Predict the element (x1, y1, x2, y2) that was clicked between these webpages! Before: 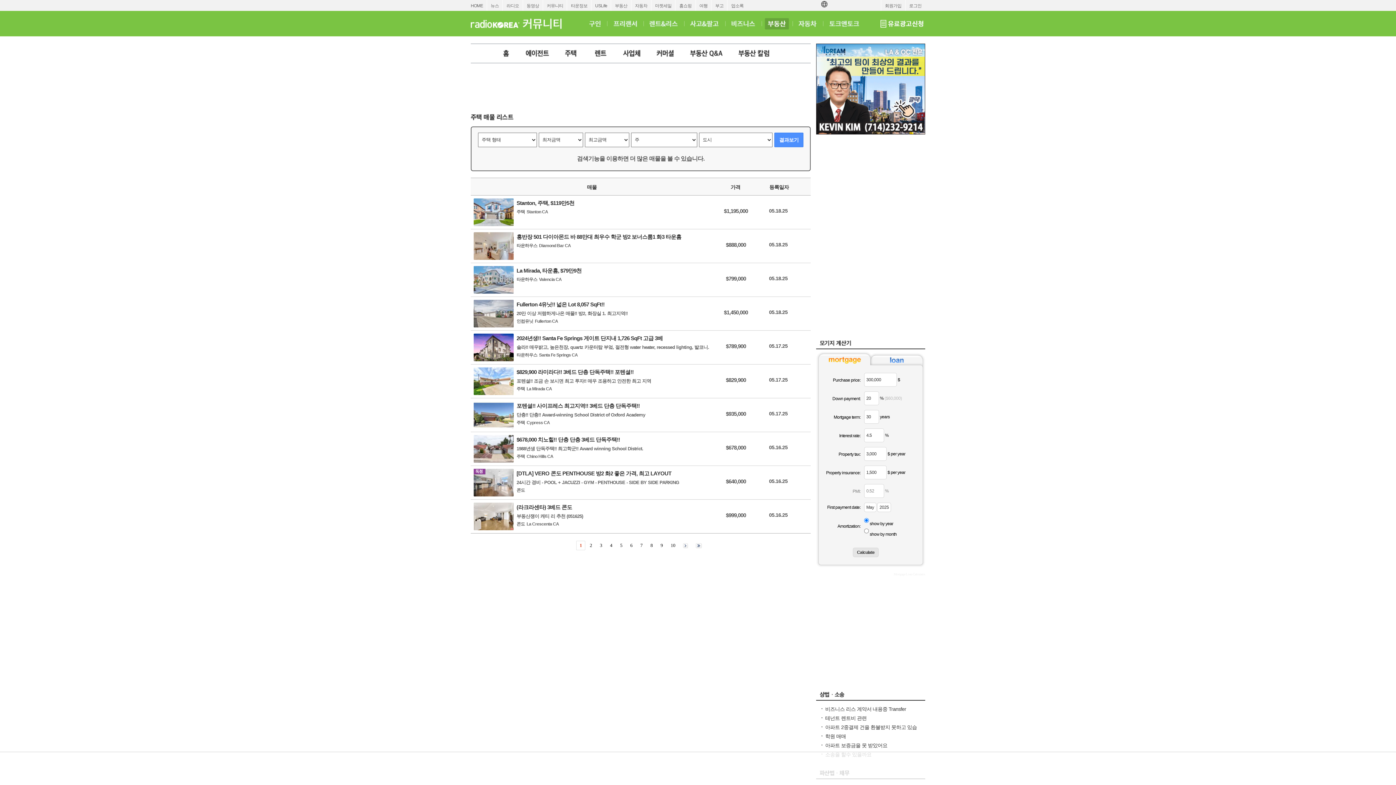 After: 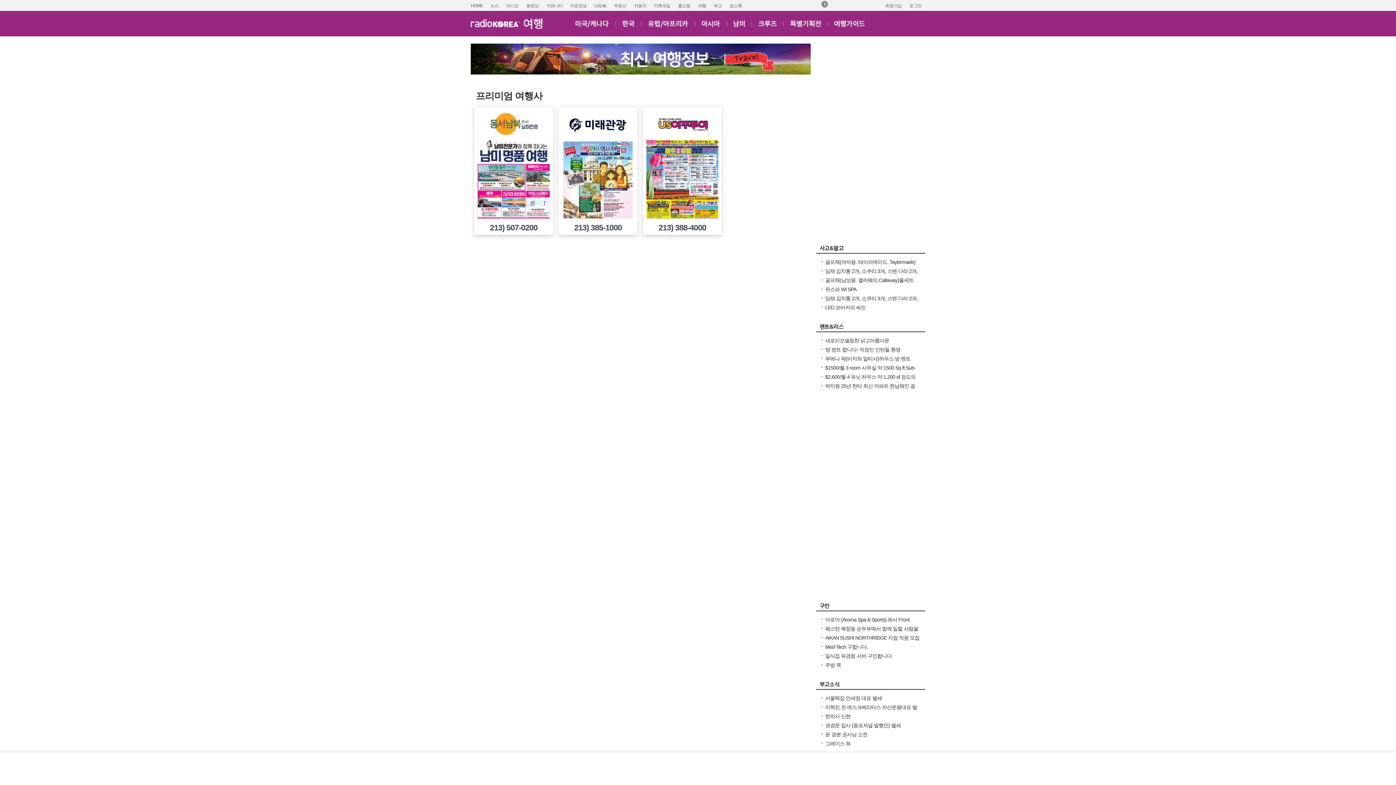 Action: label: 여행 bbox: (695, 0, 711, 11)